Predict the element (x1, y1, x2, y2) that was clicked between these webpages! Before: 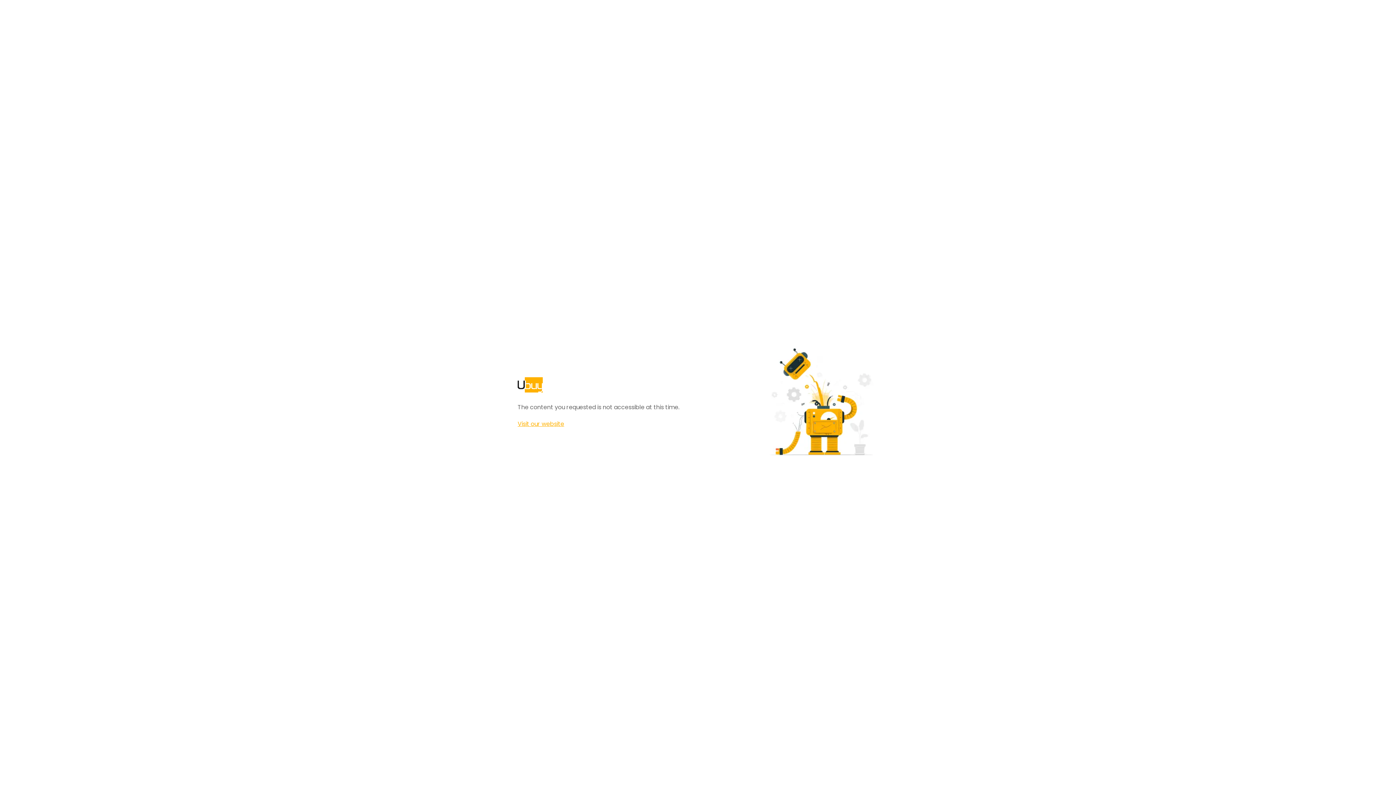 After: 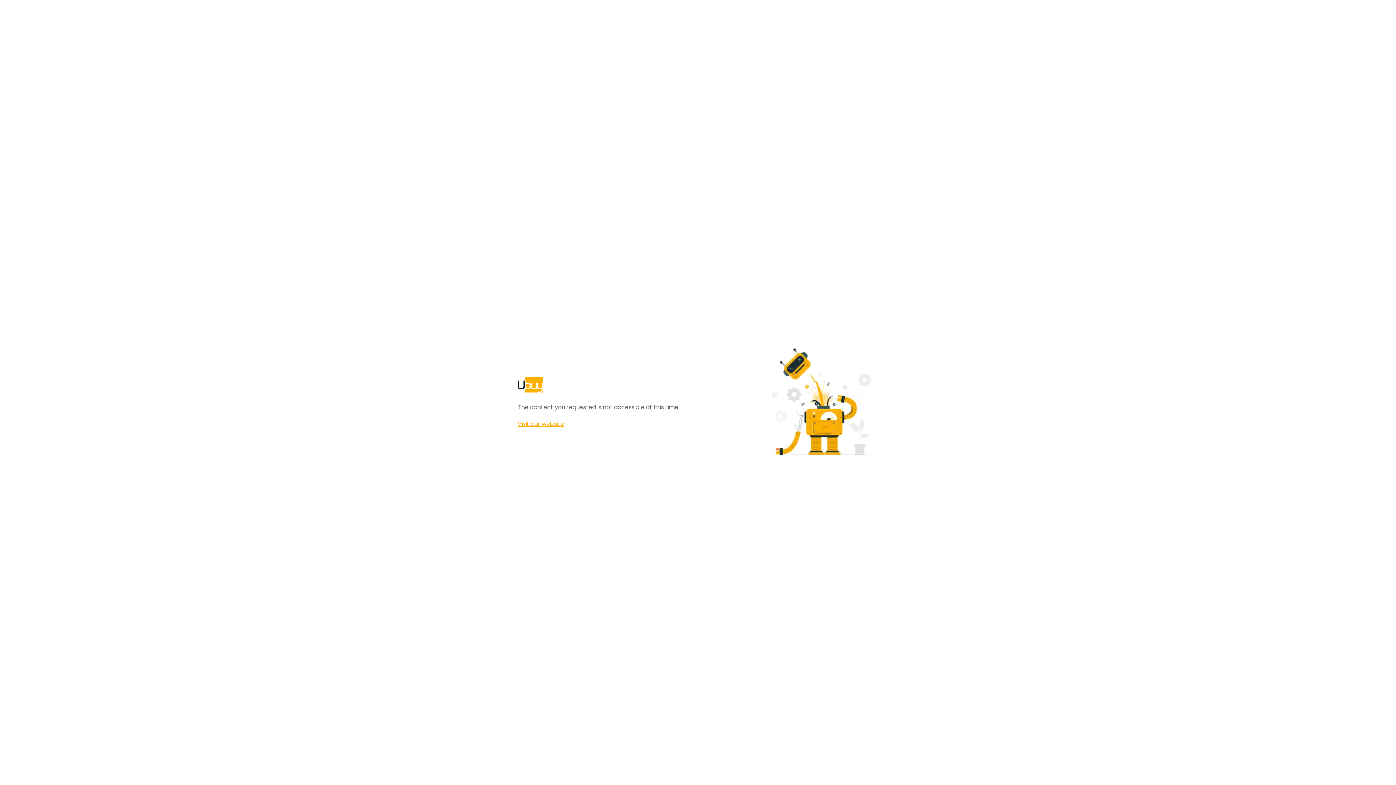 Action: label: Visit our website bbox: (517, 420, 564, 428)